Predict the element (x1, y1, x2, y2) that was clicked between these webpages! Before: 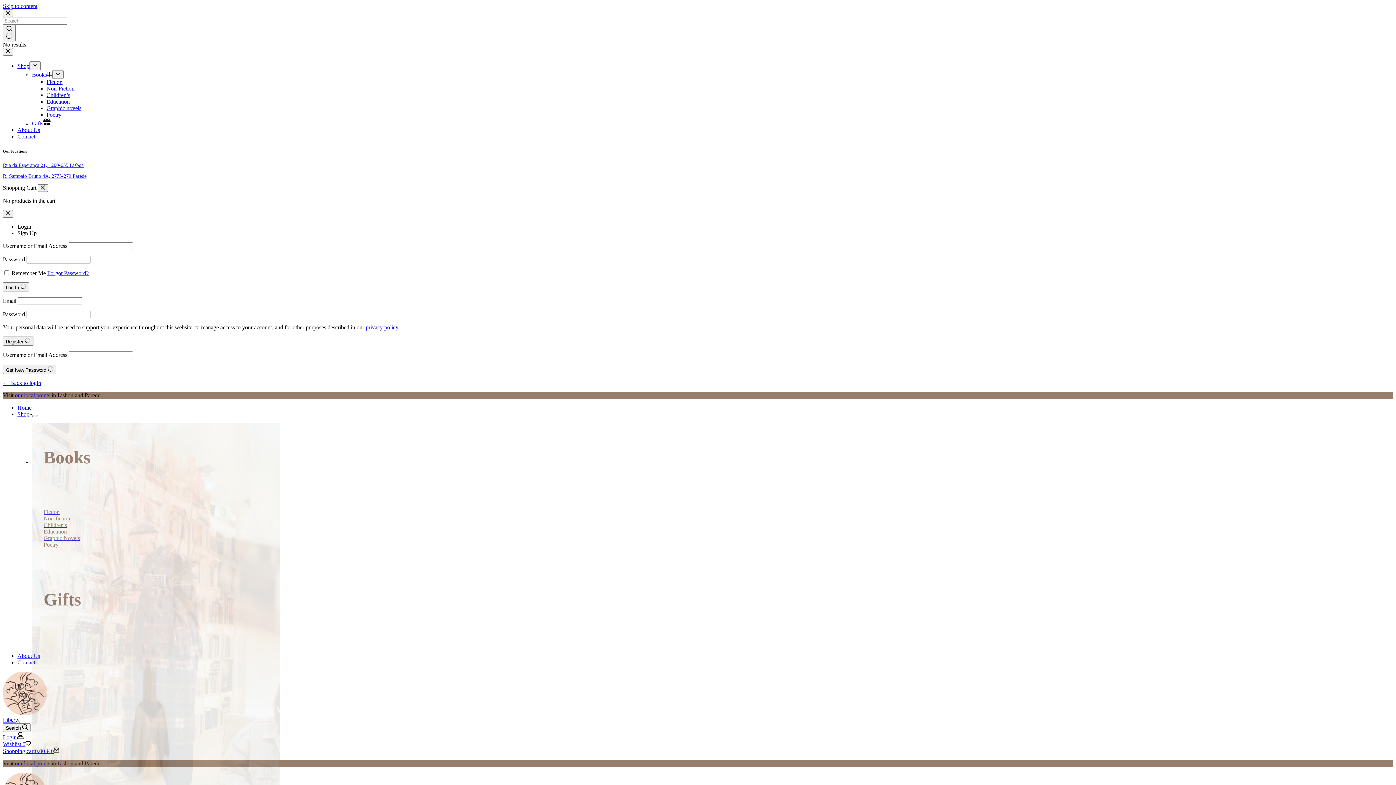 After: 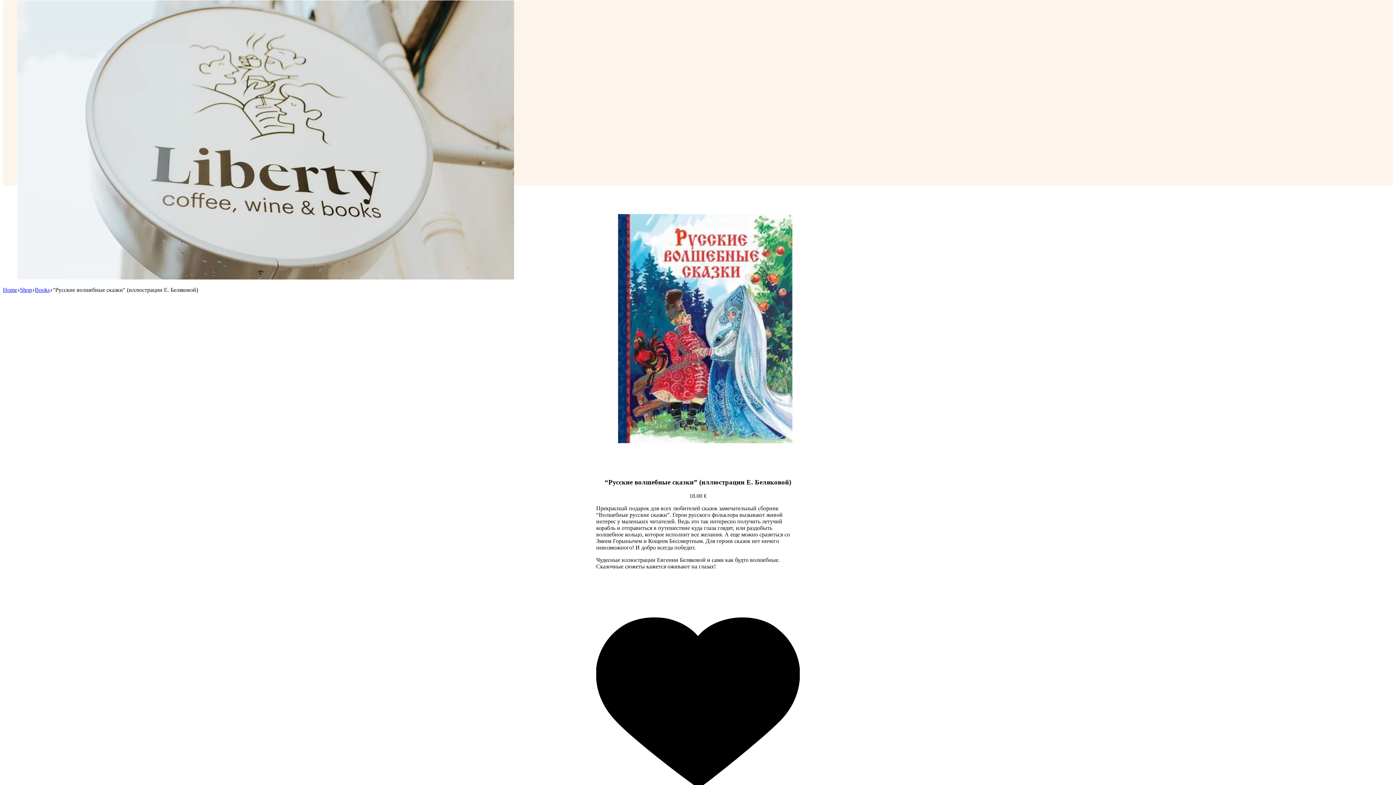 Action: bbox: (2, 2, 37, 9) label: Skip to content